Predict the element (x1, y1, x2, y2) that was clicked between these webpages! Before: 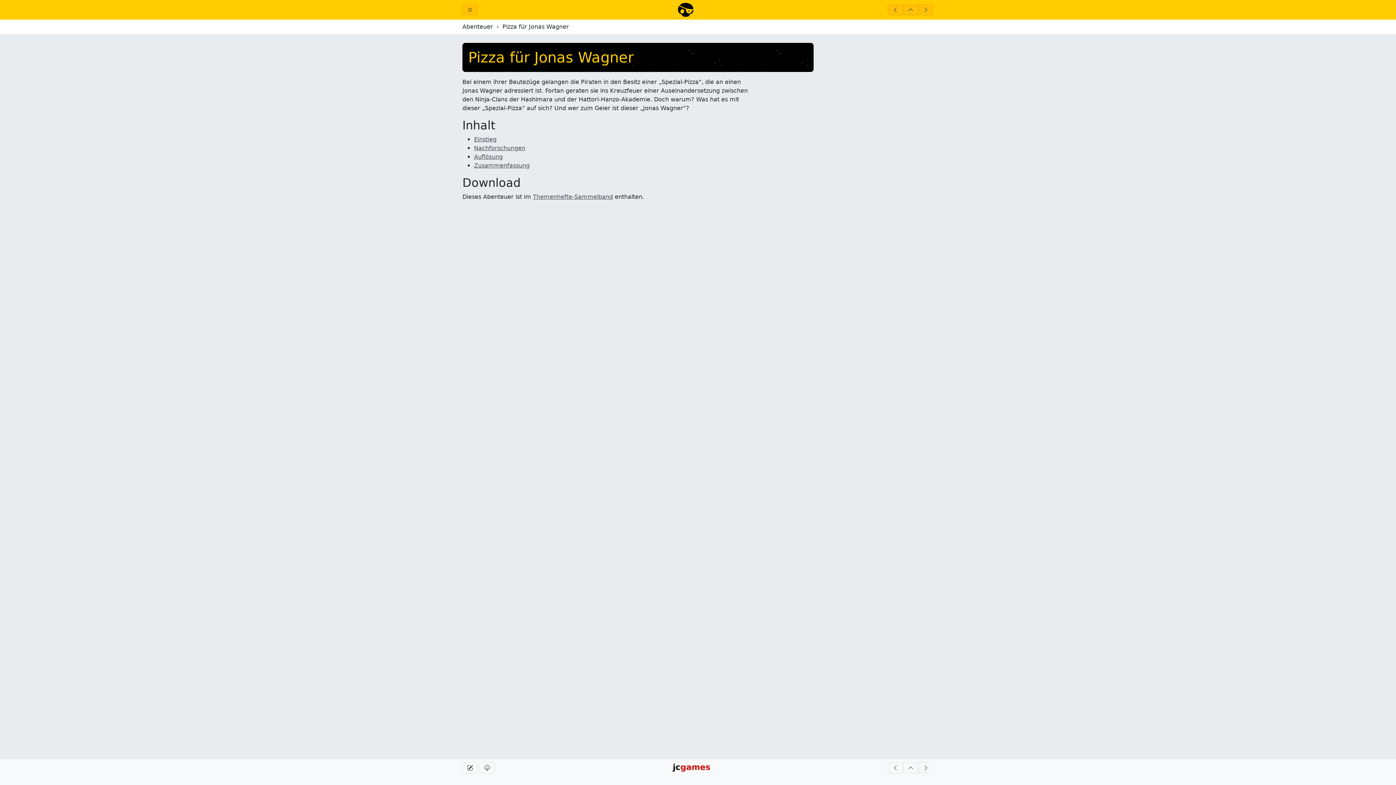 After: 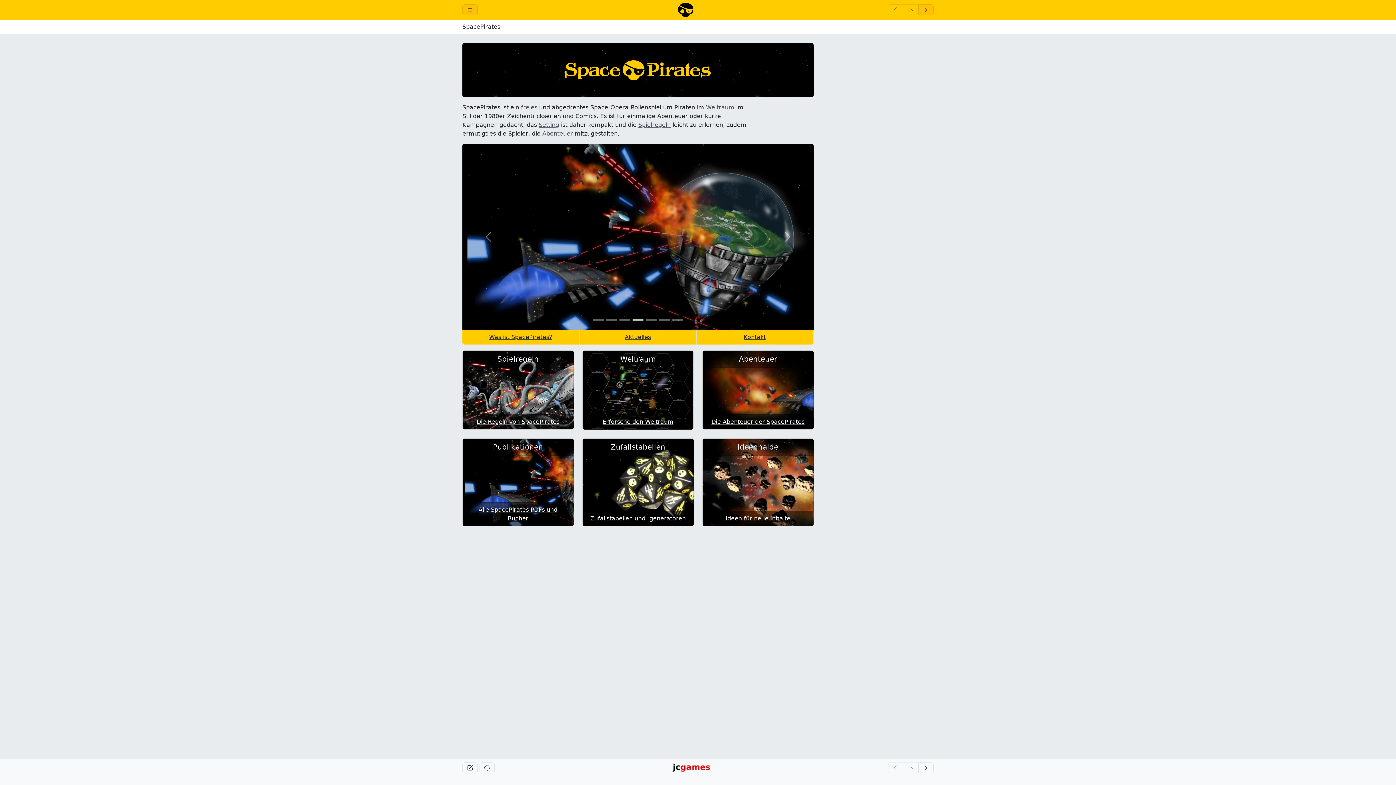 Action: bbox: (678, 5, 693, 12)